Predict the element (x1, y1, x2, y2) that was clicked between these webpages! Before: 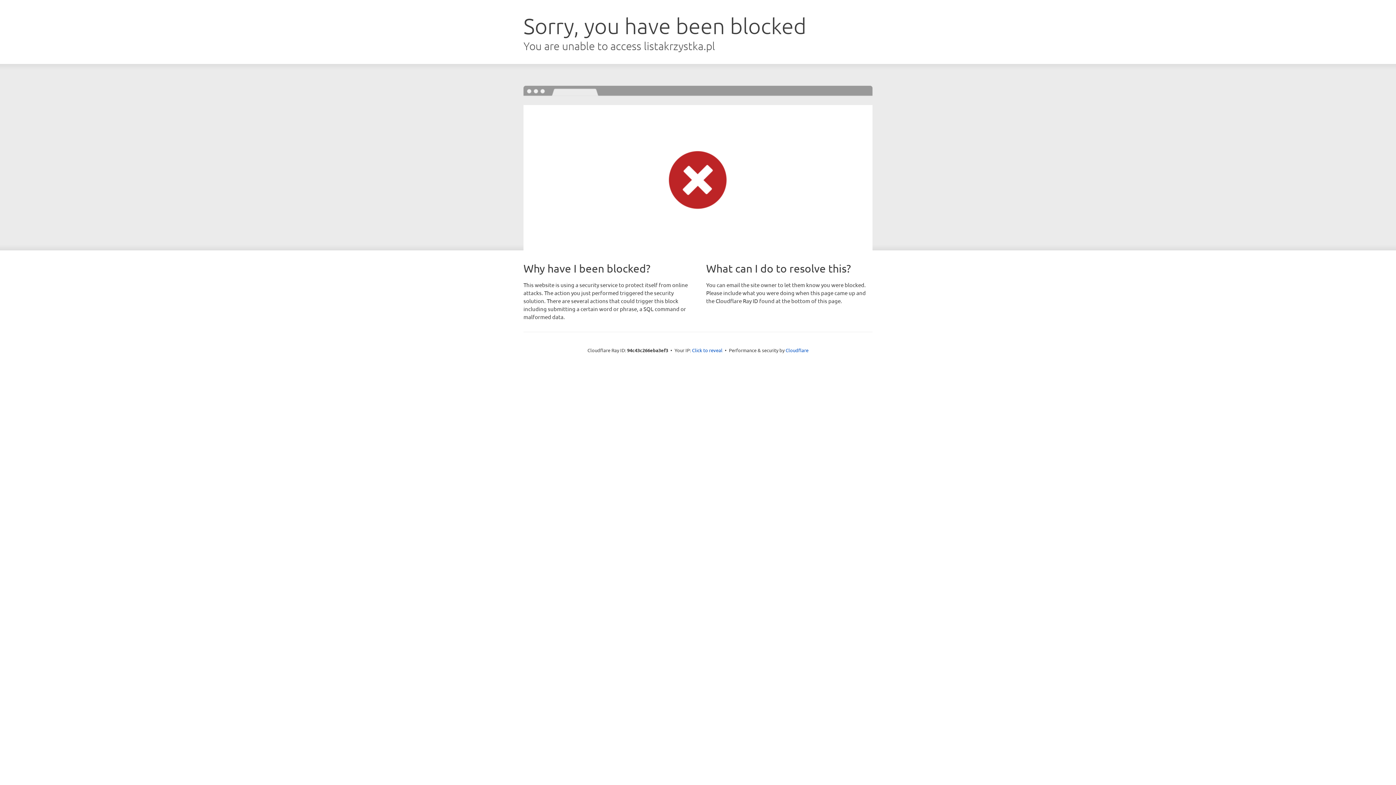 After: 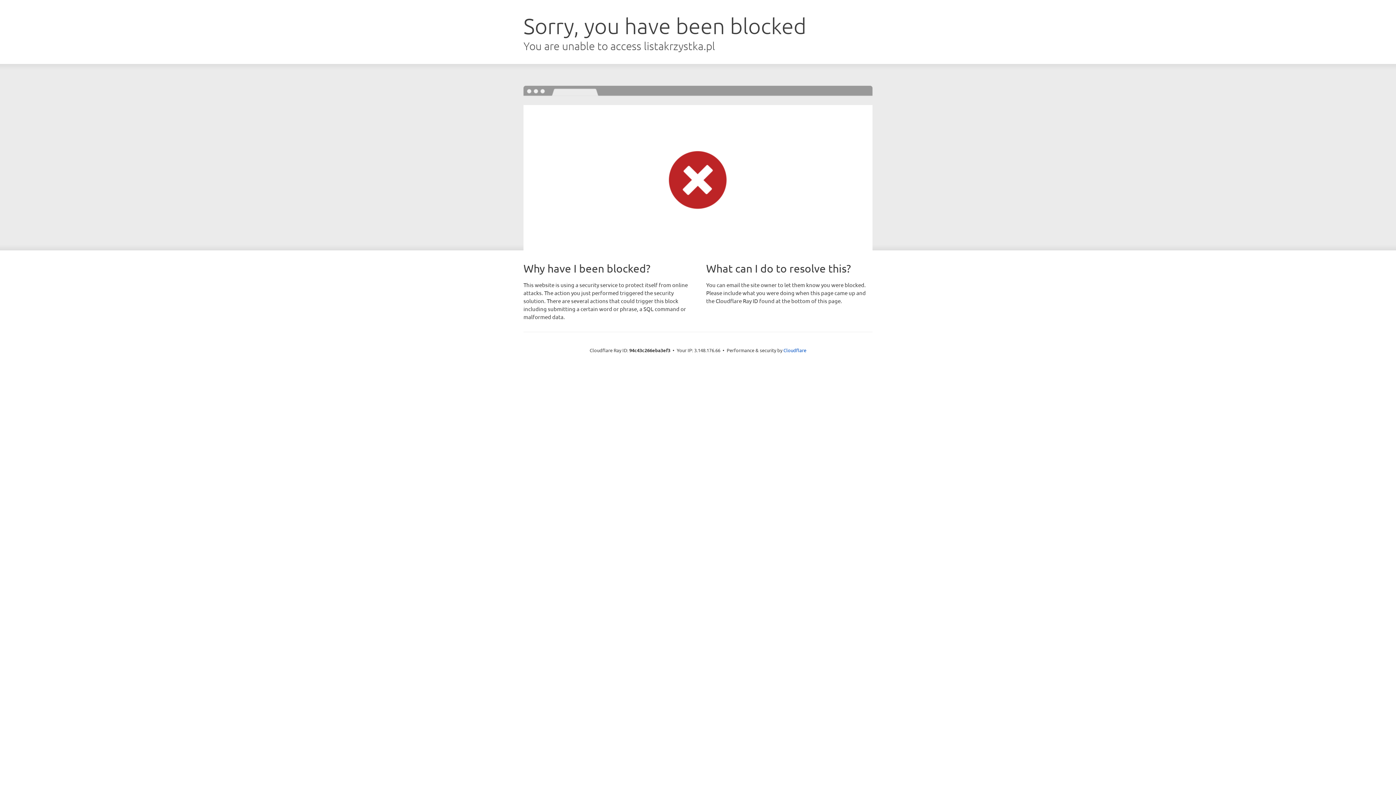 Action: bbox: (692, 346, 722, 353) label: Click to reveal